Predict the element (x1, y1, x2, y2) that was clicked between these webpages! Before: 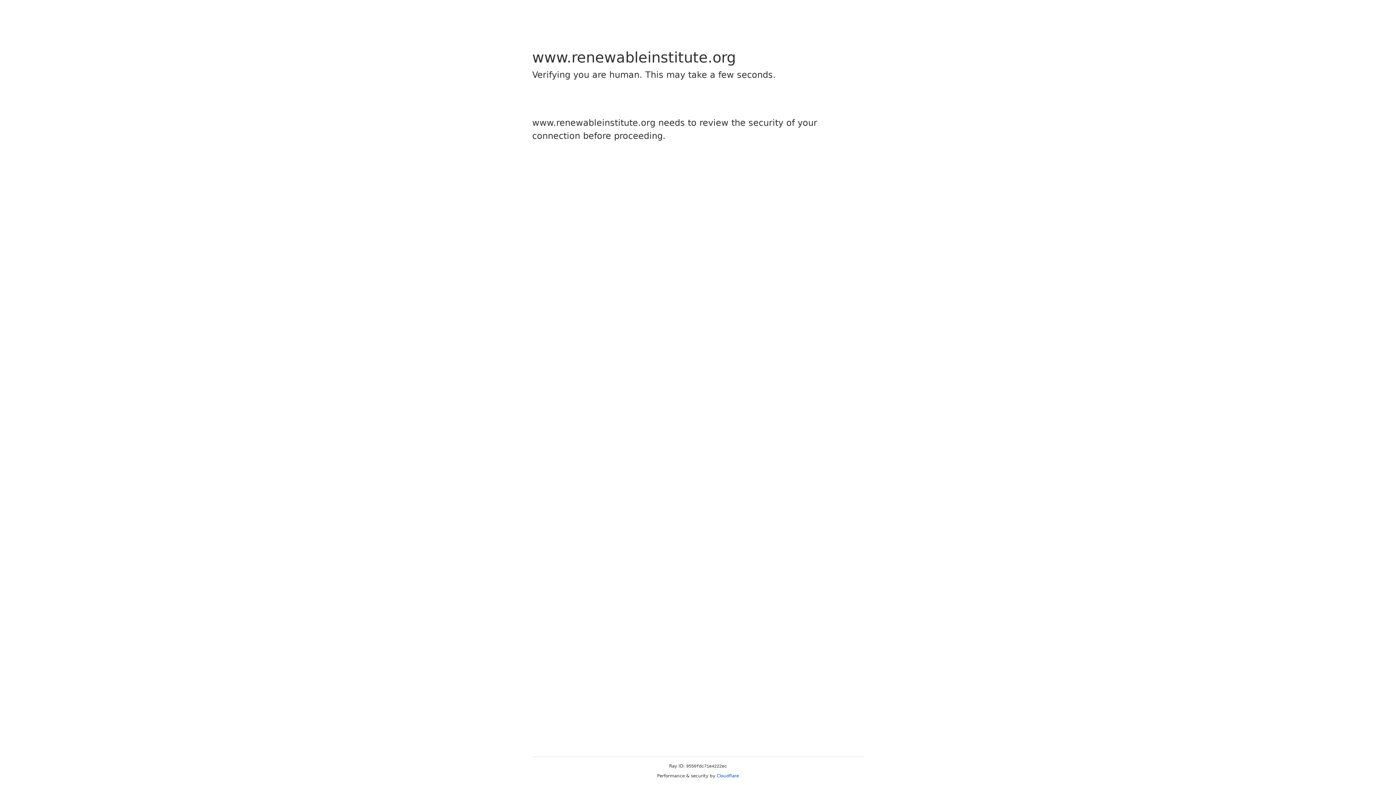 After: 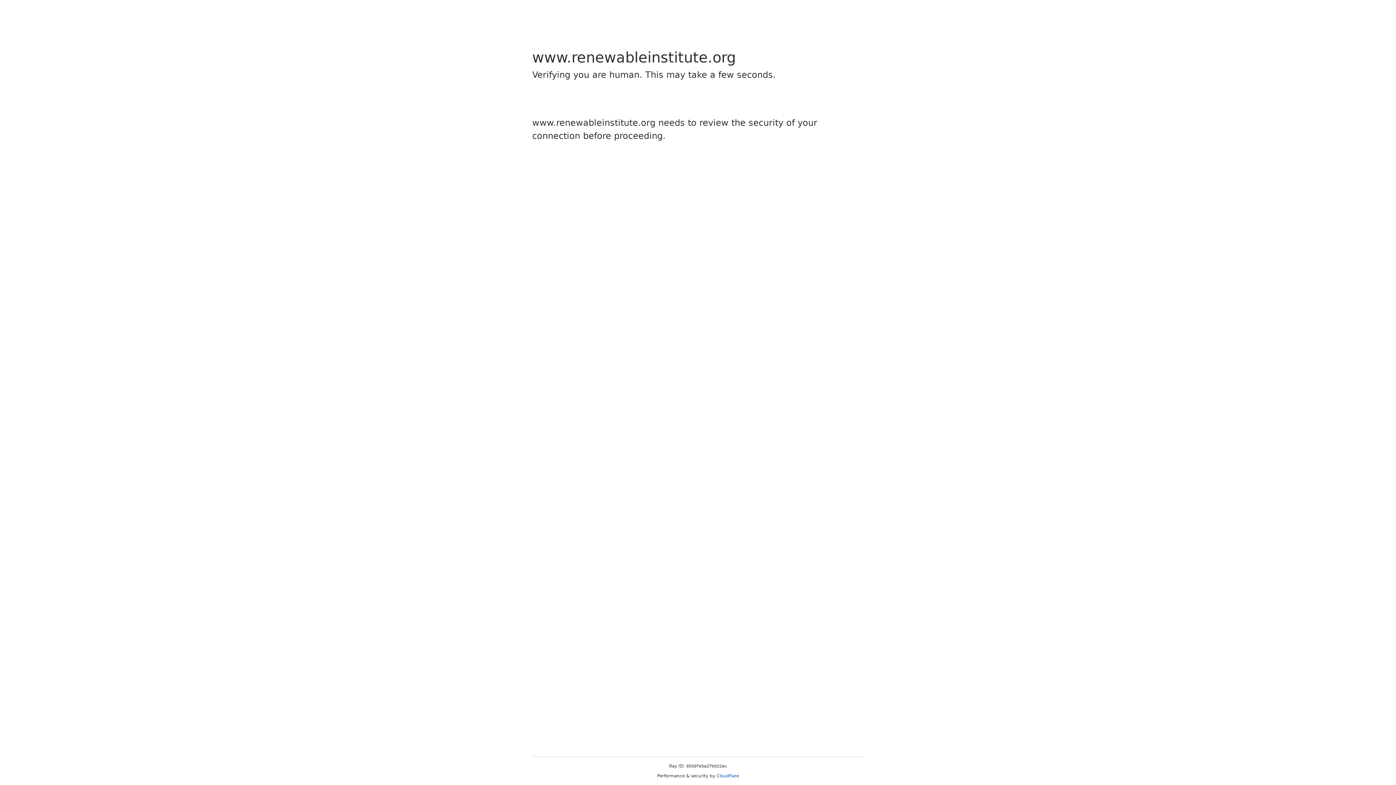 Action: bbox: (716, 773, 739, 778) label: Cloudflare